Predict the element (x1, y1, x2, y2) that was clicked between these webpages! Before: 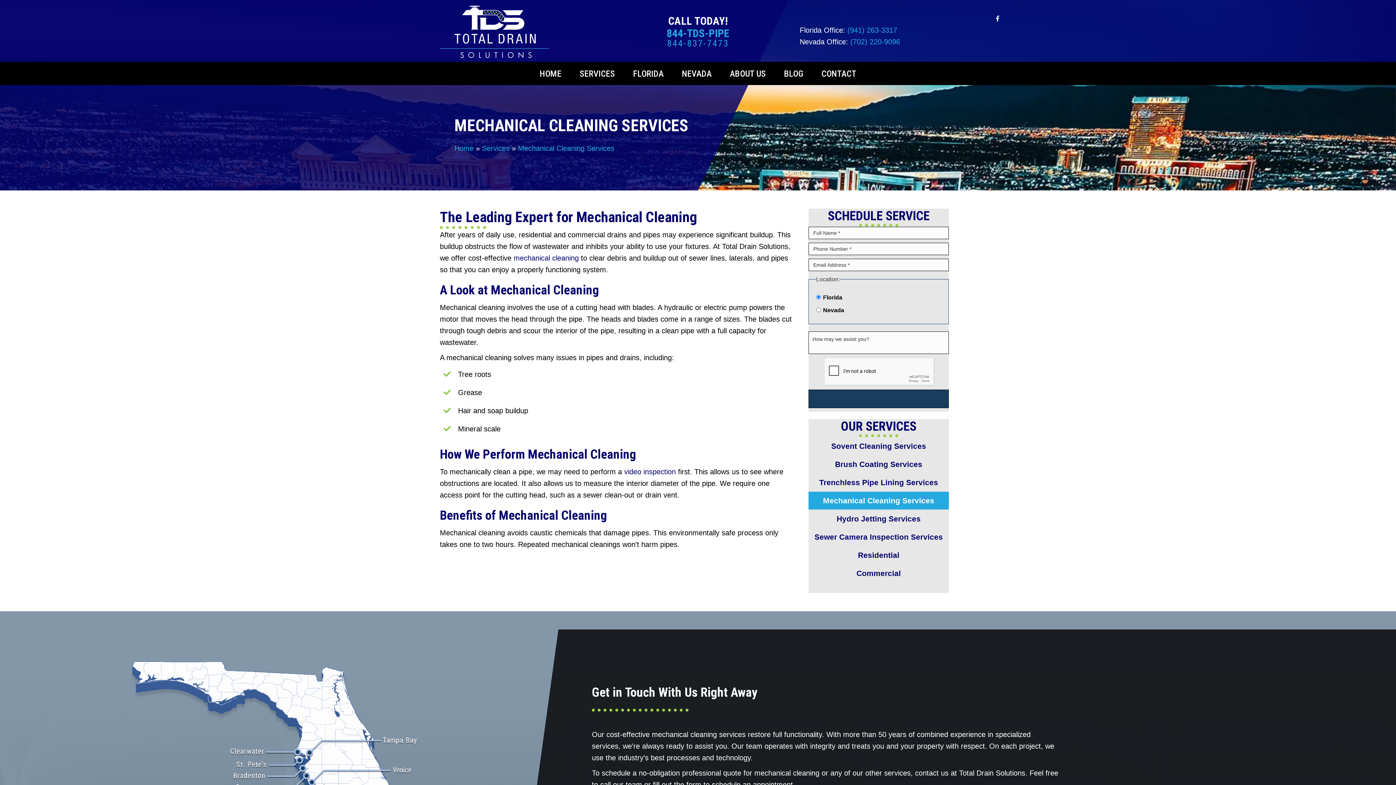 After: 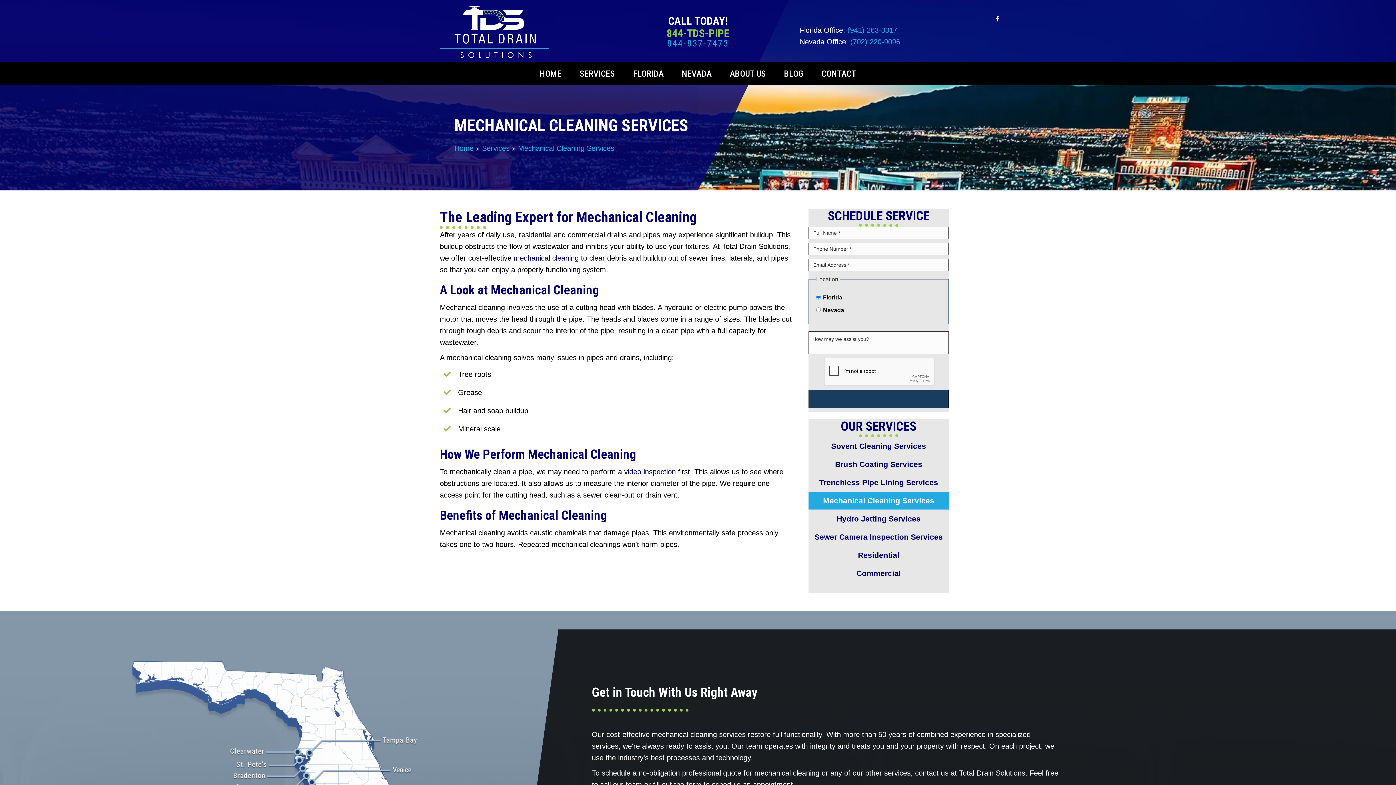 Action: label: 844-TDS-PIPE bbox: (596, 28, 800, 38)